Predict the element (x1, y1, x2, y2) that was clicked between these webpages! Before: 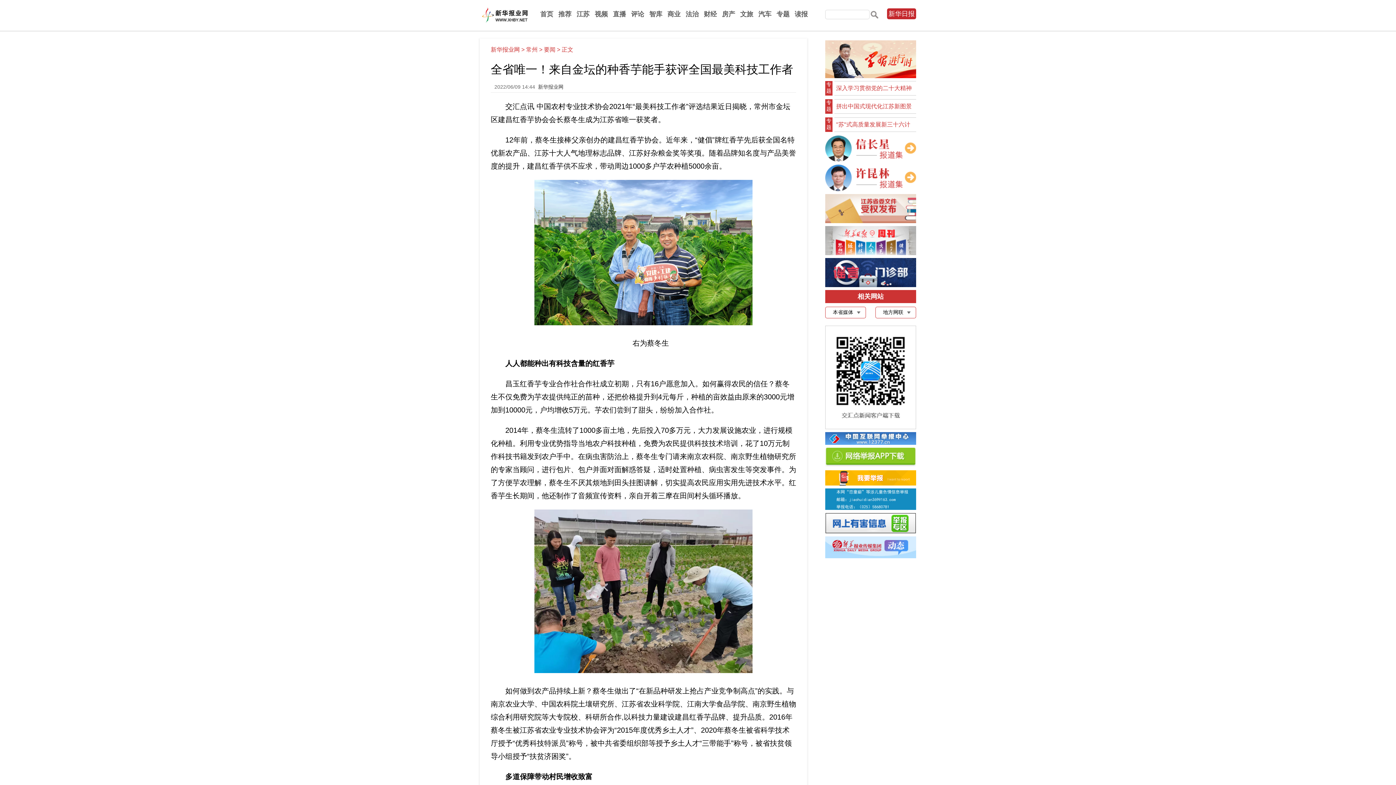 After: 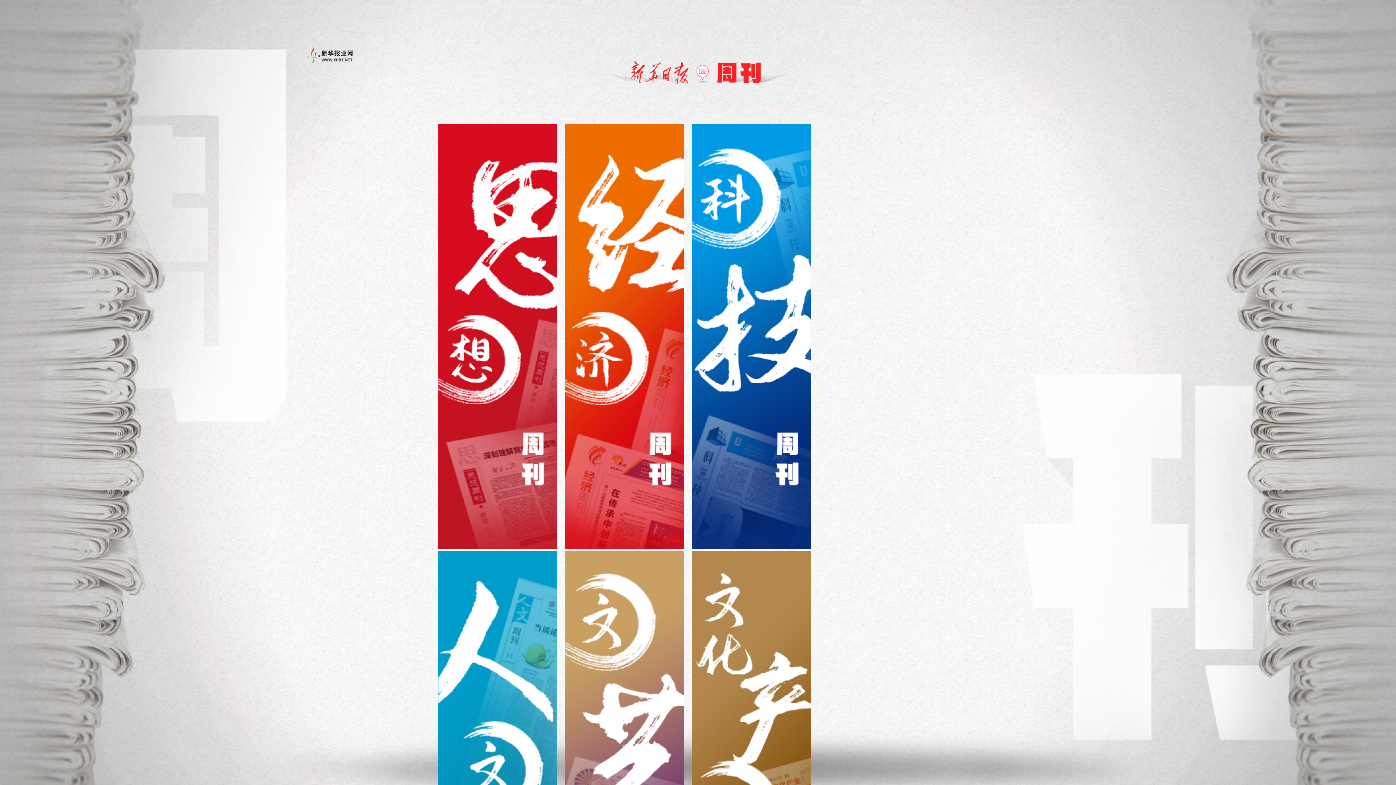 Action: bbox: (825, 251, 916, 256)